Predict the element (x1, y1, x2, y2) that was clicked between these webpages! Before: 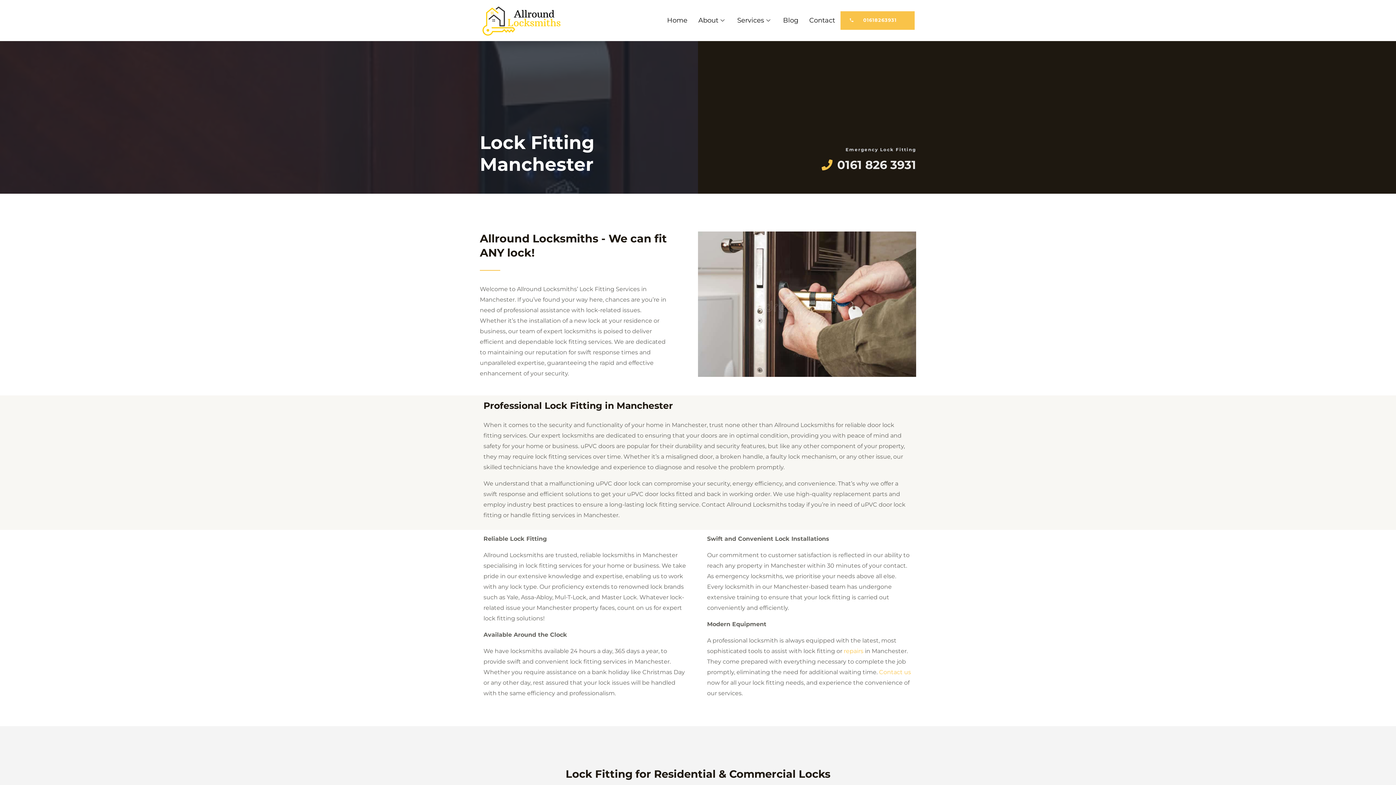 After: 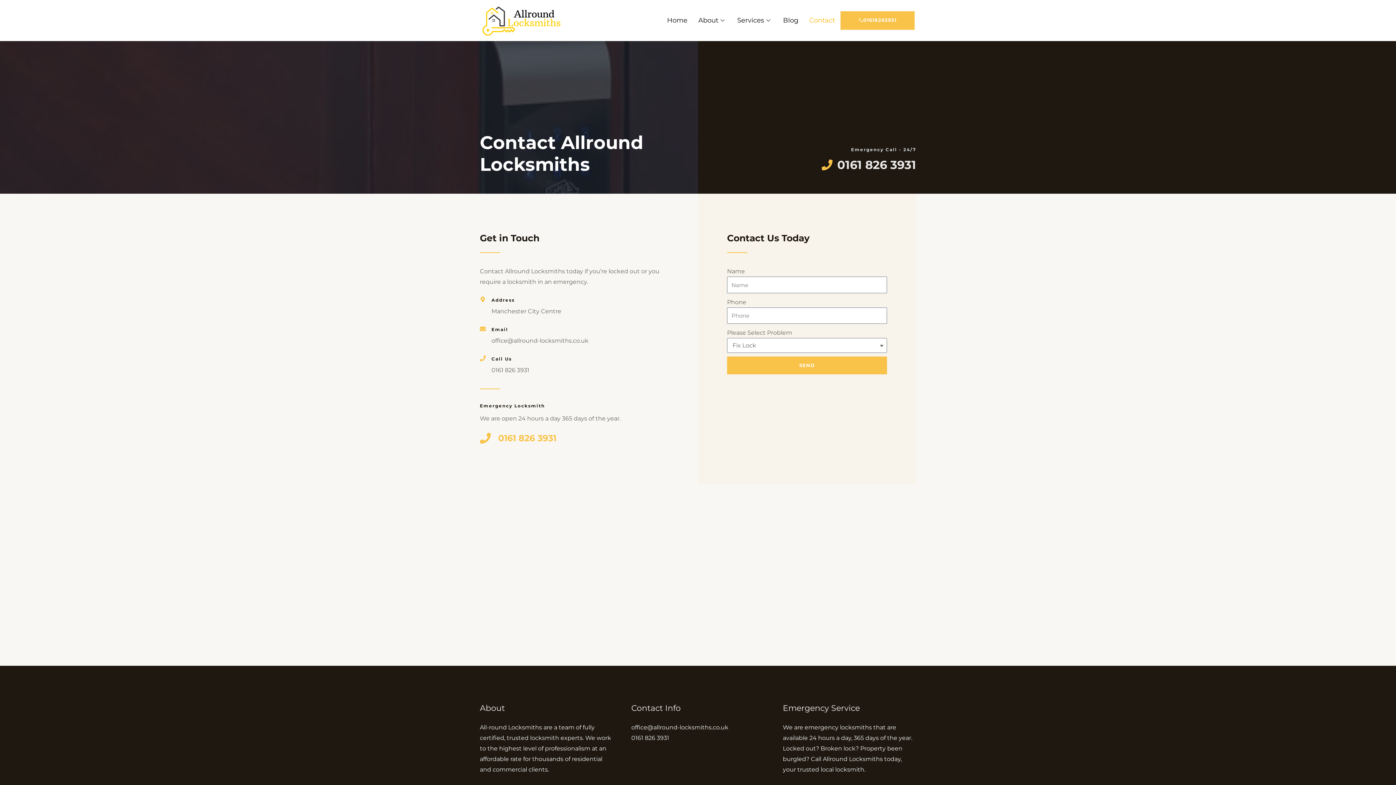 Action: label: repairs bbox: (844, 648, 863, 655)